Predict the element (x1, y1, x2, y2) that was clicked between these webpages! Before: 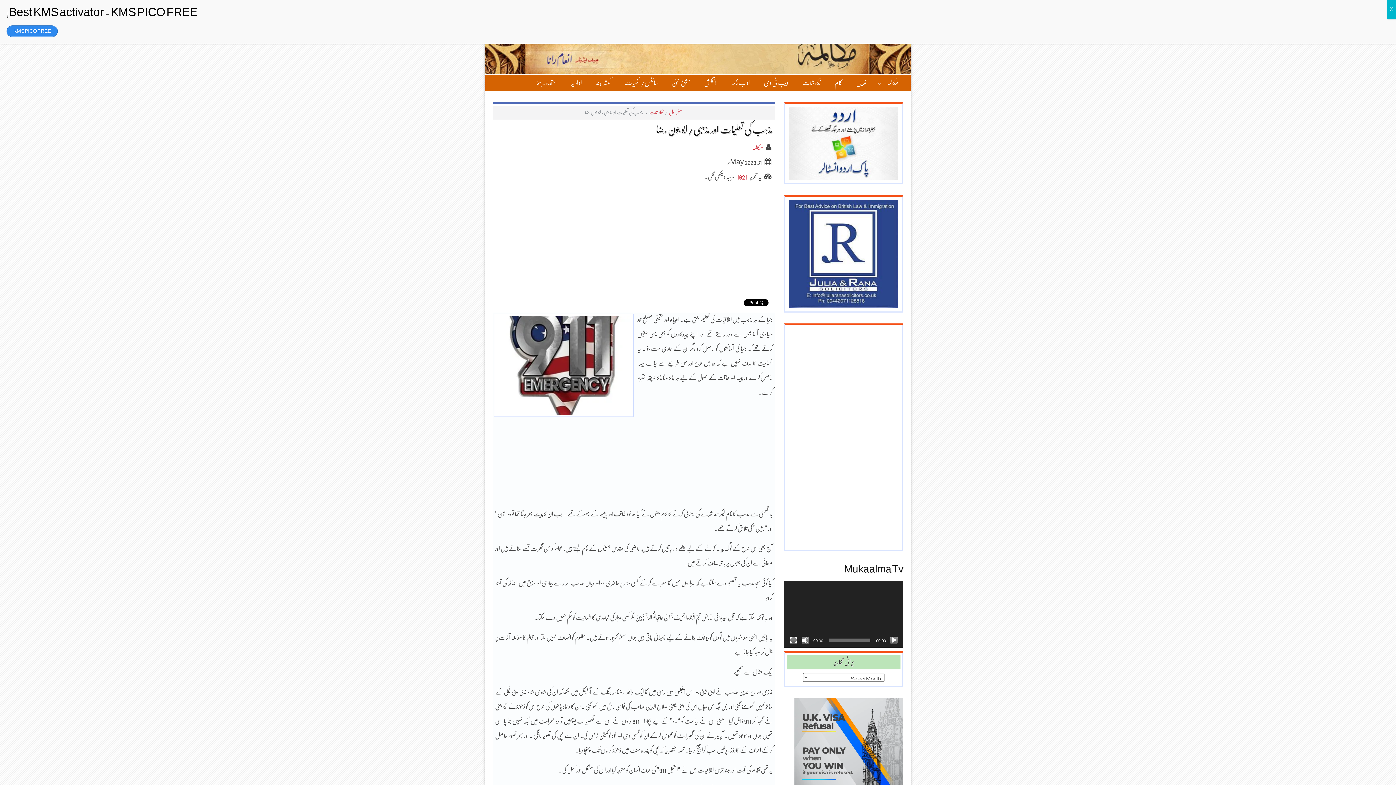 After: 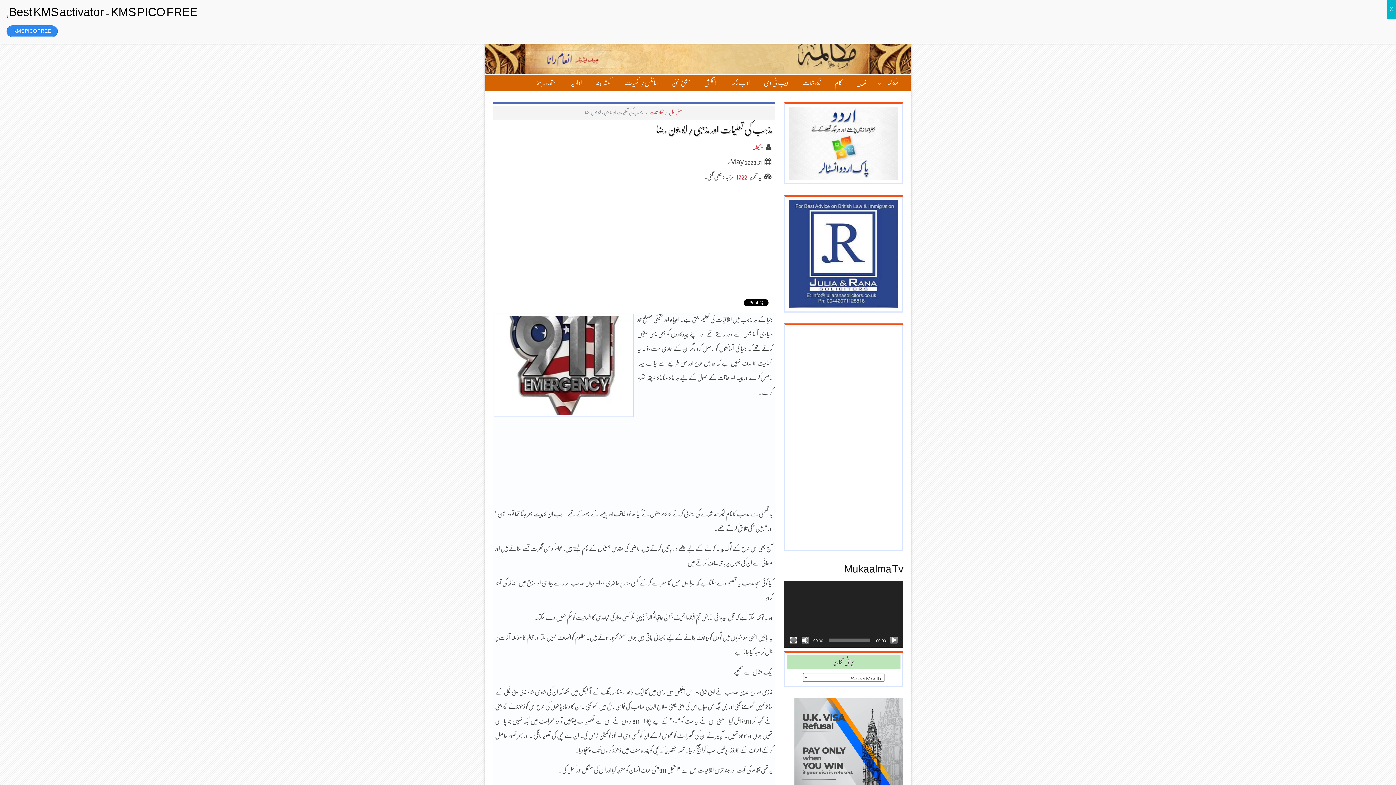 Action: bbox: (496, 363, 632, 368)